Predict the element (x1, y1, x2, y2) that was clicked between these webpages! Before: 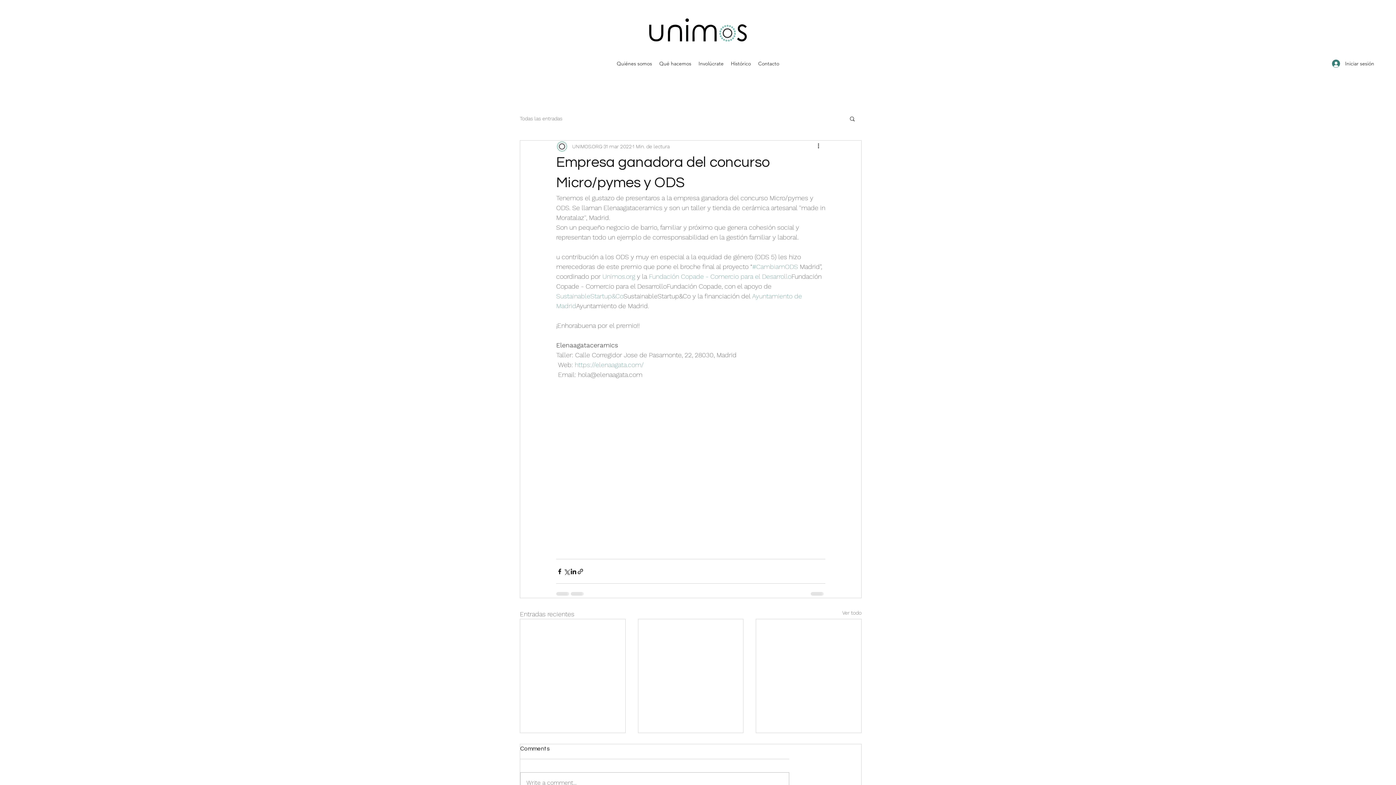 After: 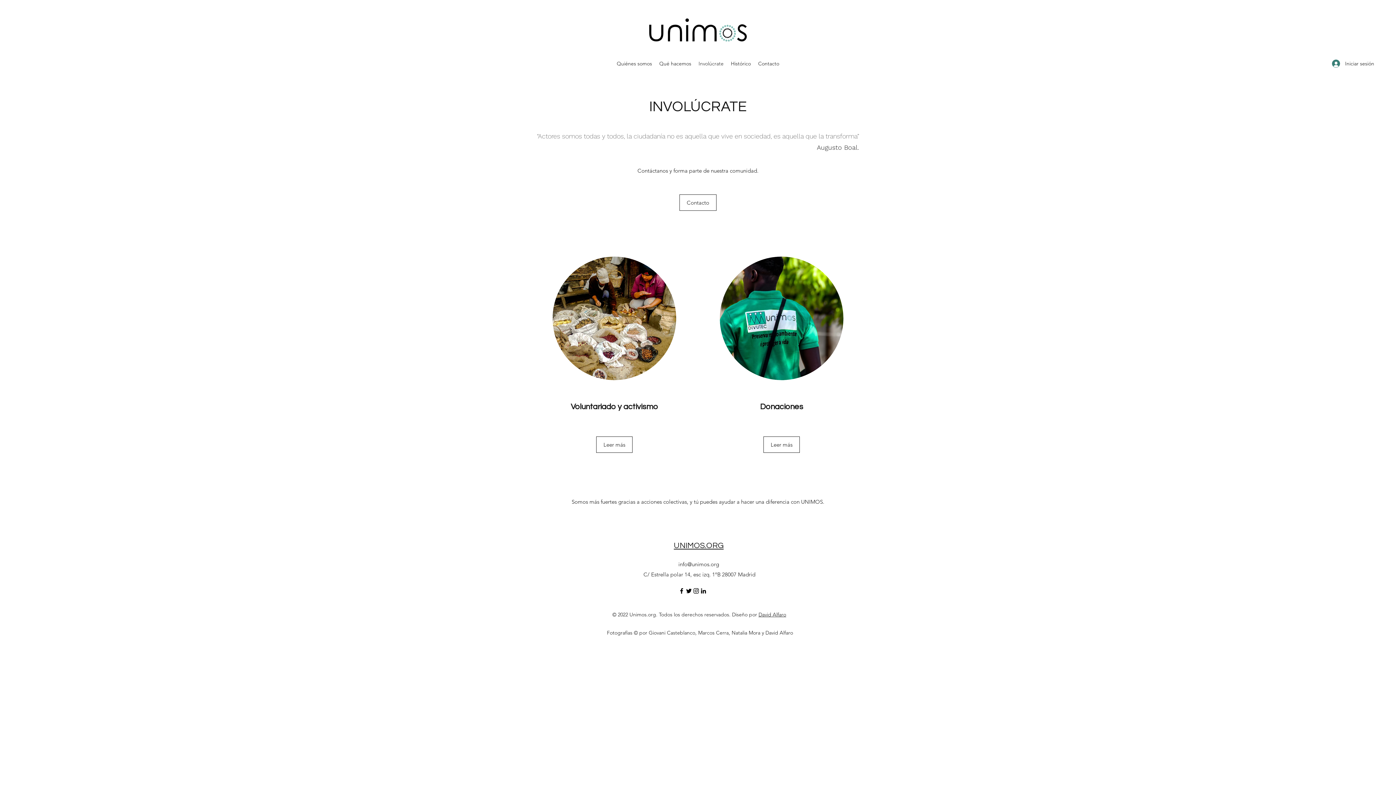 Action: label: Involúcrate bbox: (695, 58, 727, 69)